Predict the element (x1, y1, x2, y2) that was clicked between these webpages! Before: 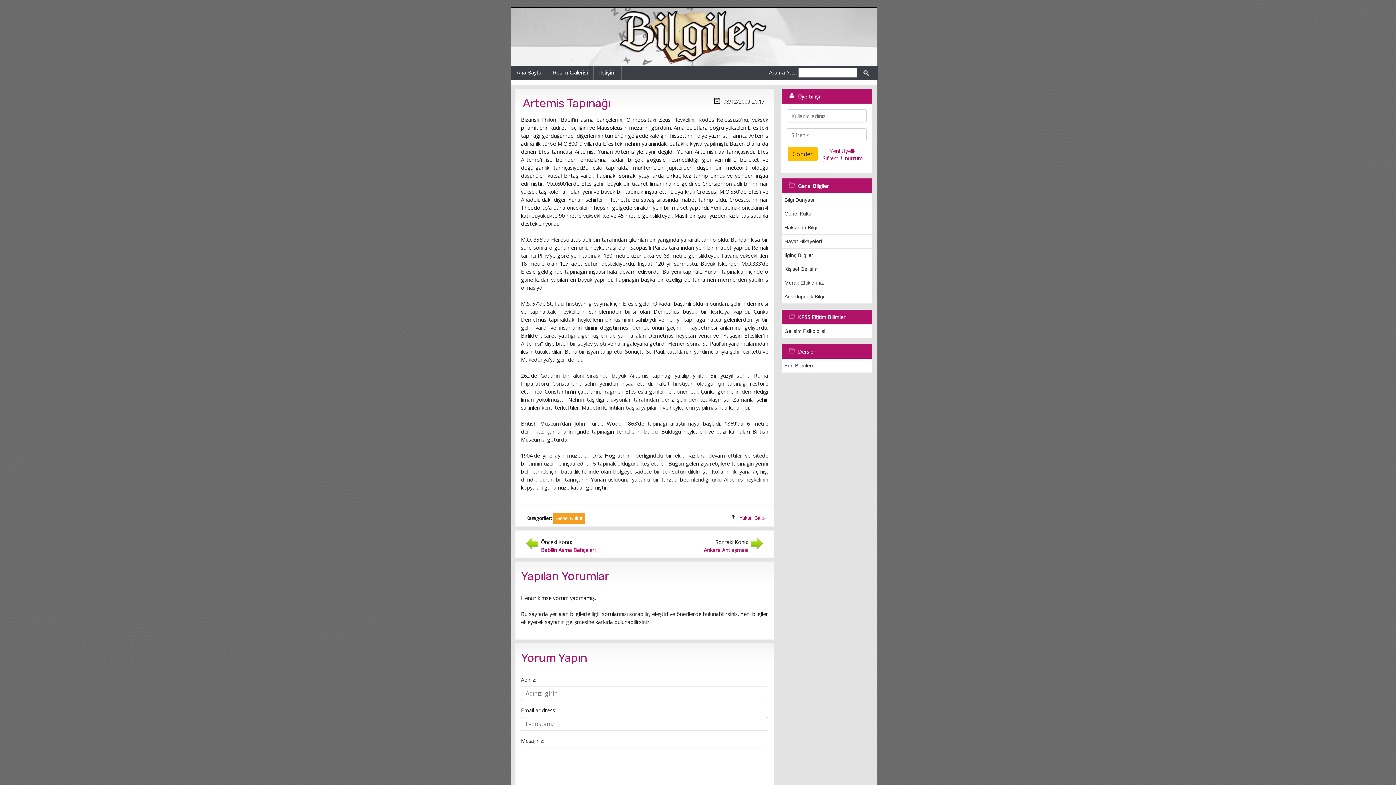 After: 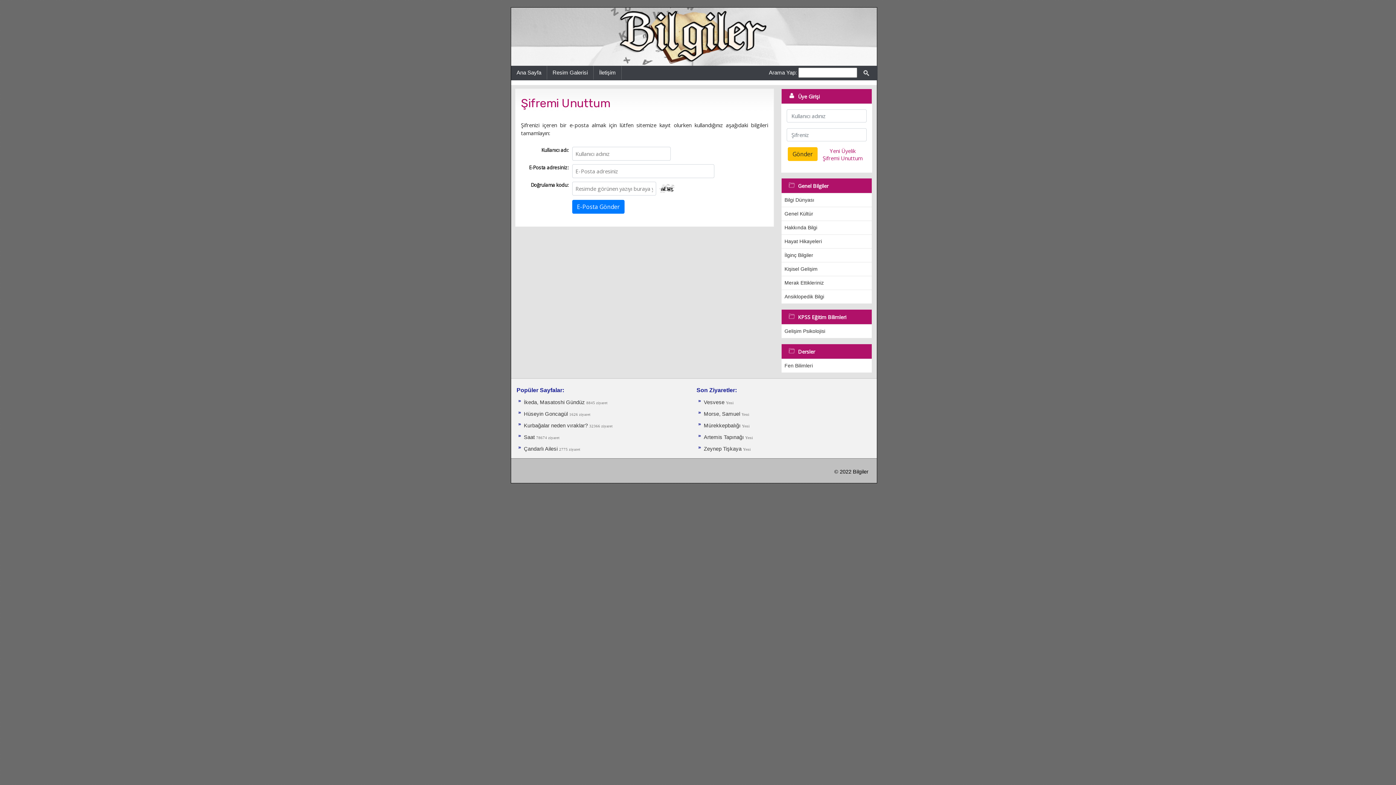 Action: bbox: (822, 154, 862, 161) label: Şifremi Unuttum